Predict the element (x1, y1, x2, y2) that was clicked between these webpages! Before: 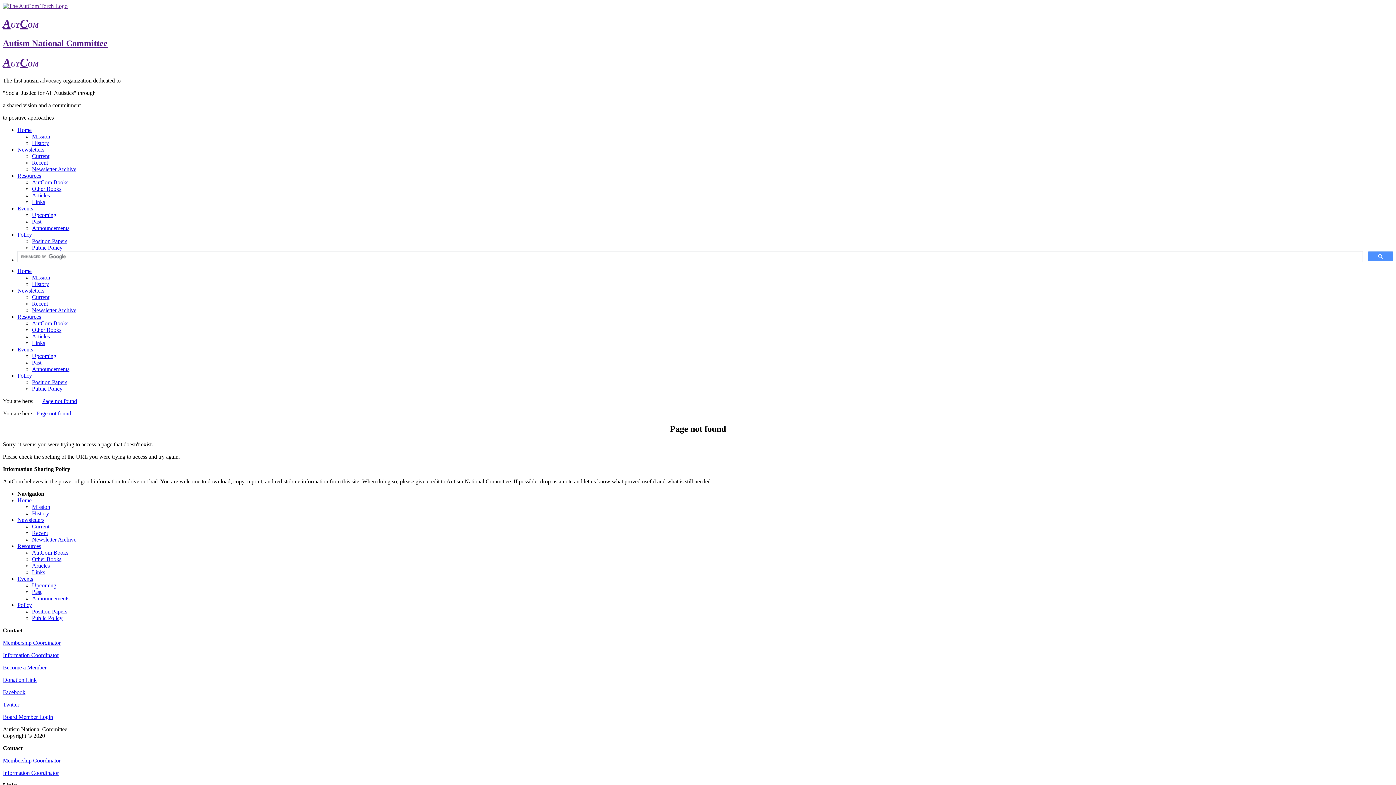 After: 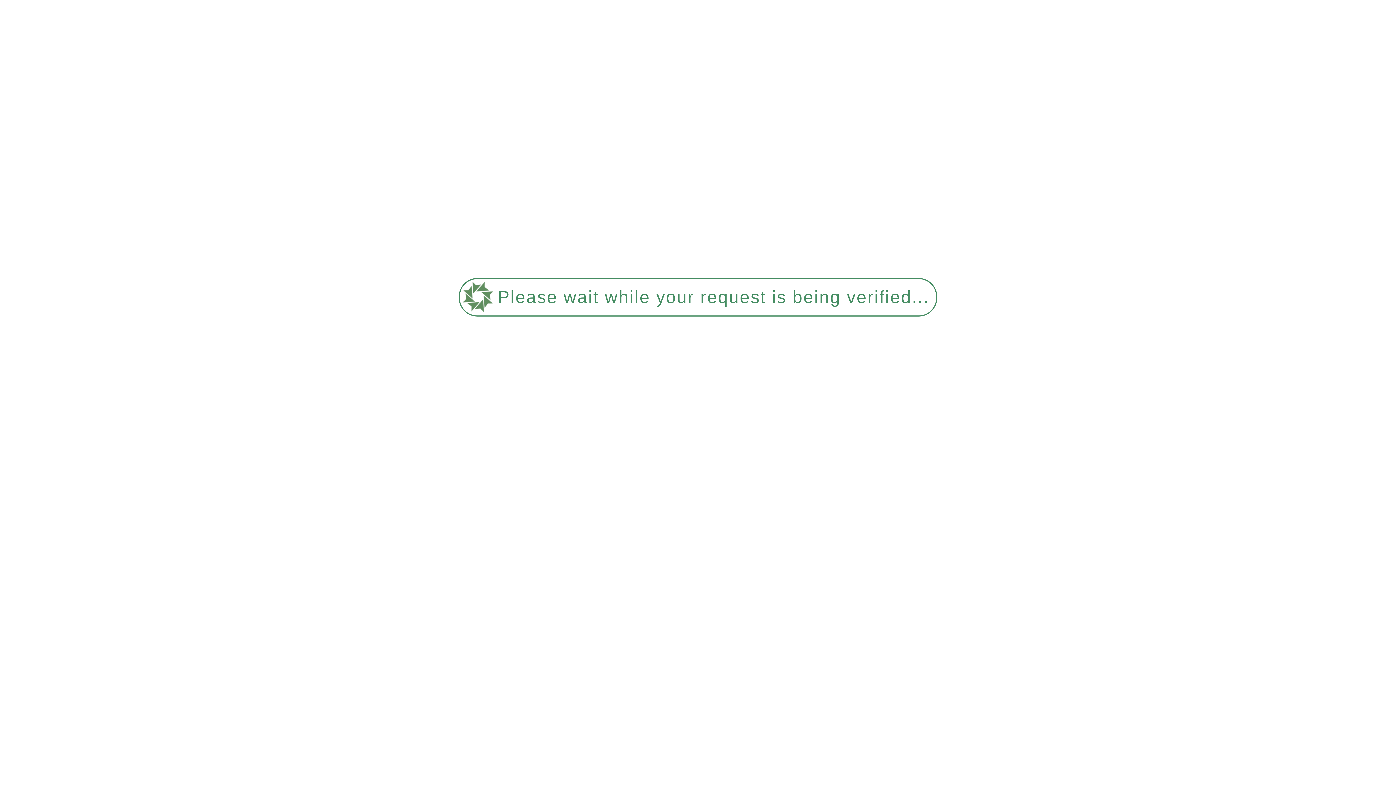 Action: label: Newsletters bbox: (17, 516, 44, 523)